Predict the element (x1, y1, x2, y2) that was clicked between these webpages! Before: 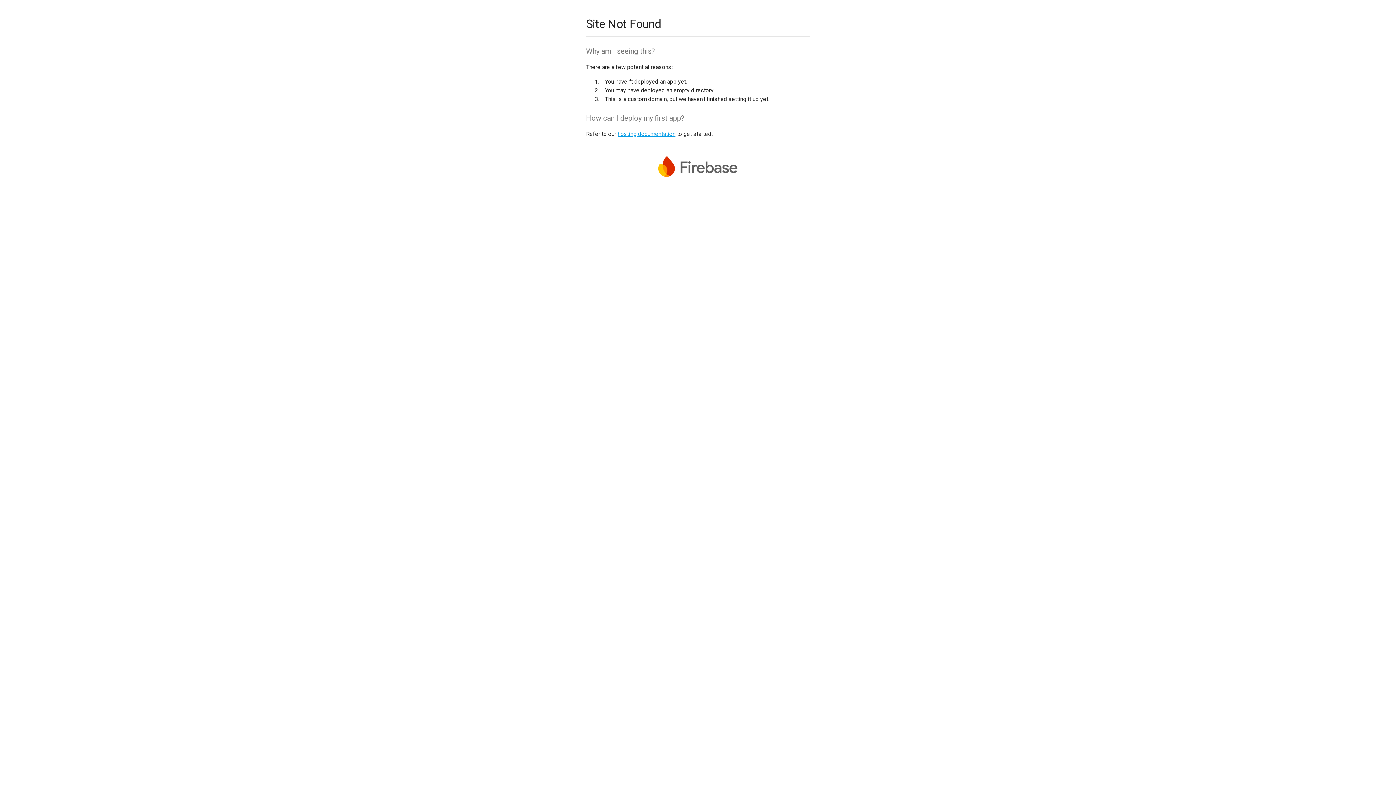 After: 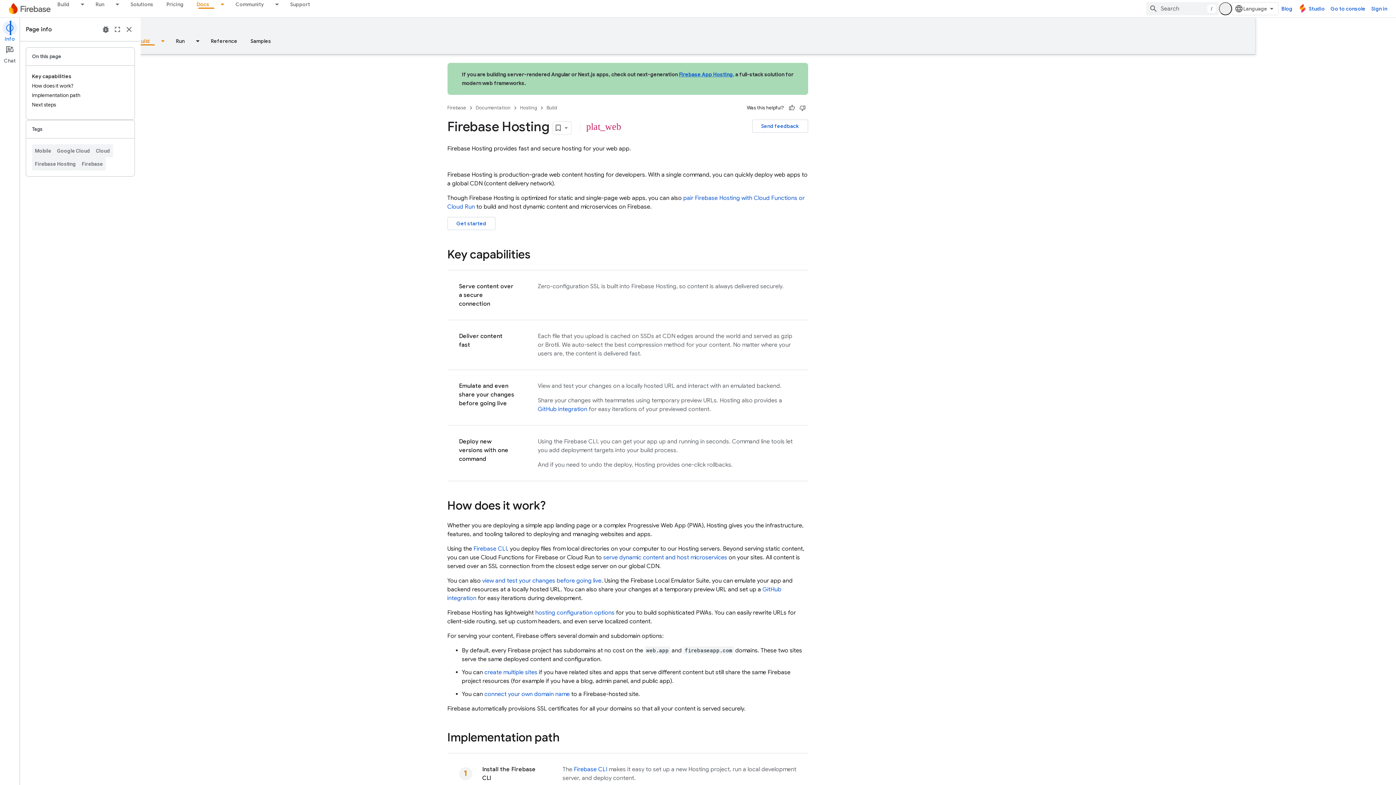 Action: label: hosting documentation bbox: (617, 130, 675, 137)